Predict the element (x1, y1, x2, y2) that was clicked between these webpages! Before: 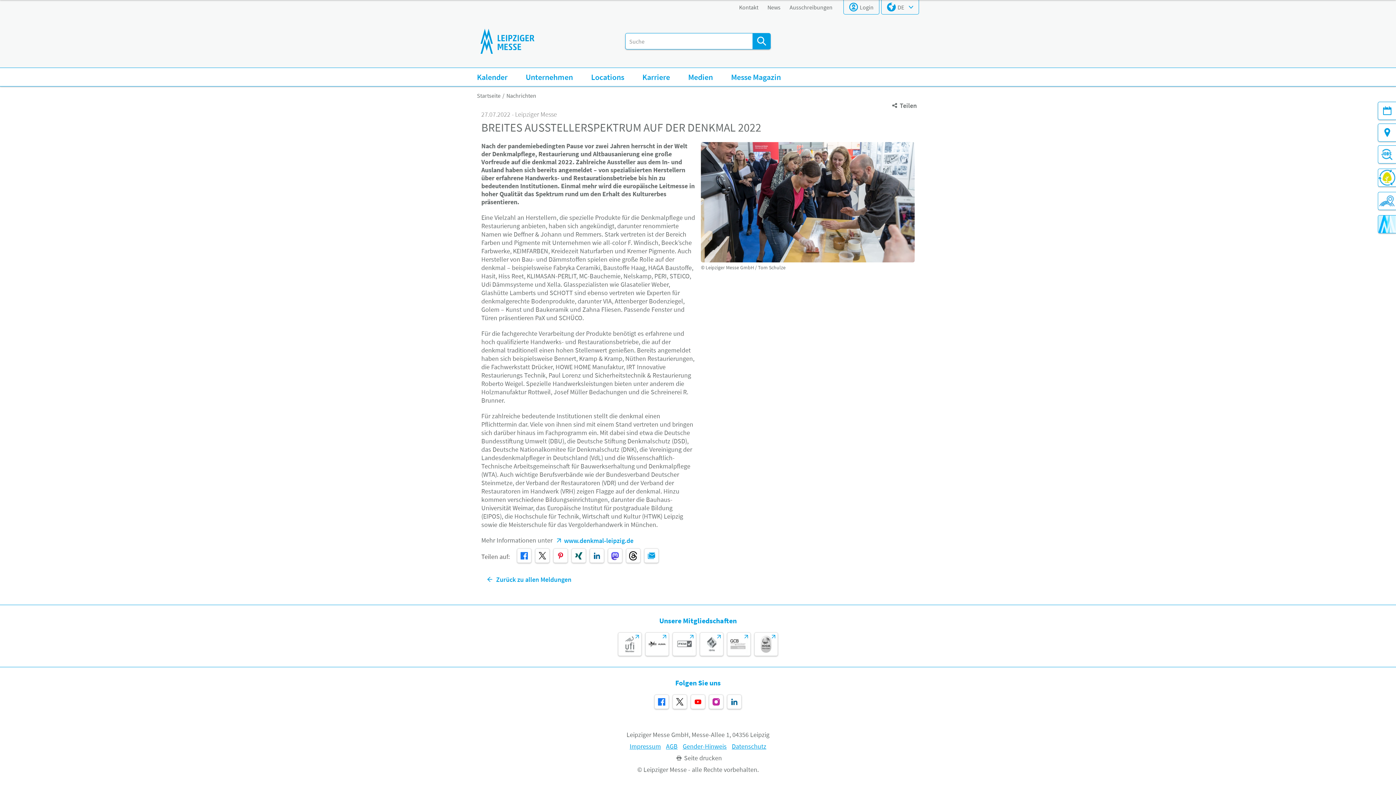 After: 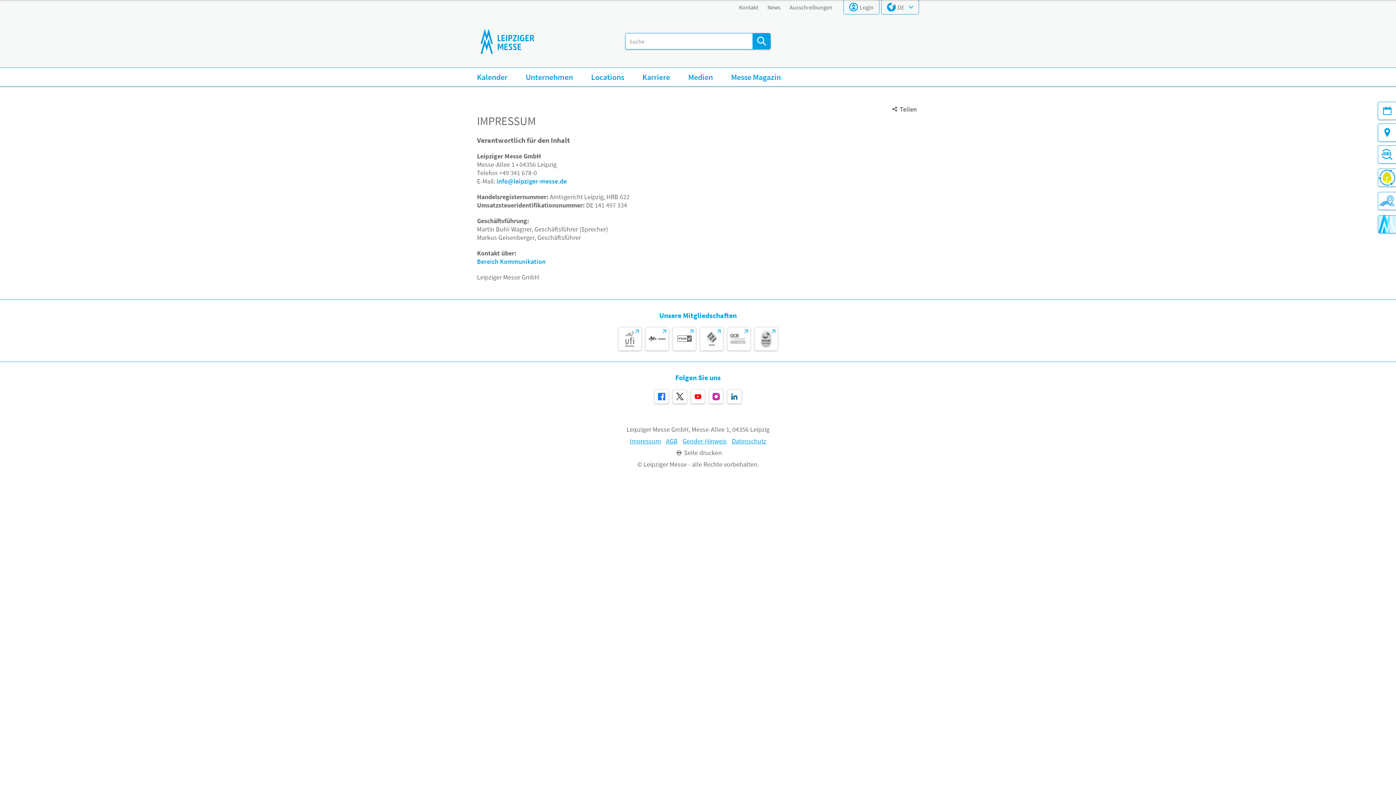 Action: bbox: (629, 742, 661, 750) label: Impressum